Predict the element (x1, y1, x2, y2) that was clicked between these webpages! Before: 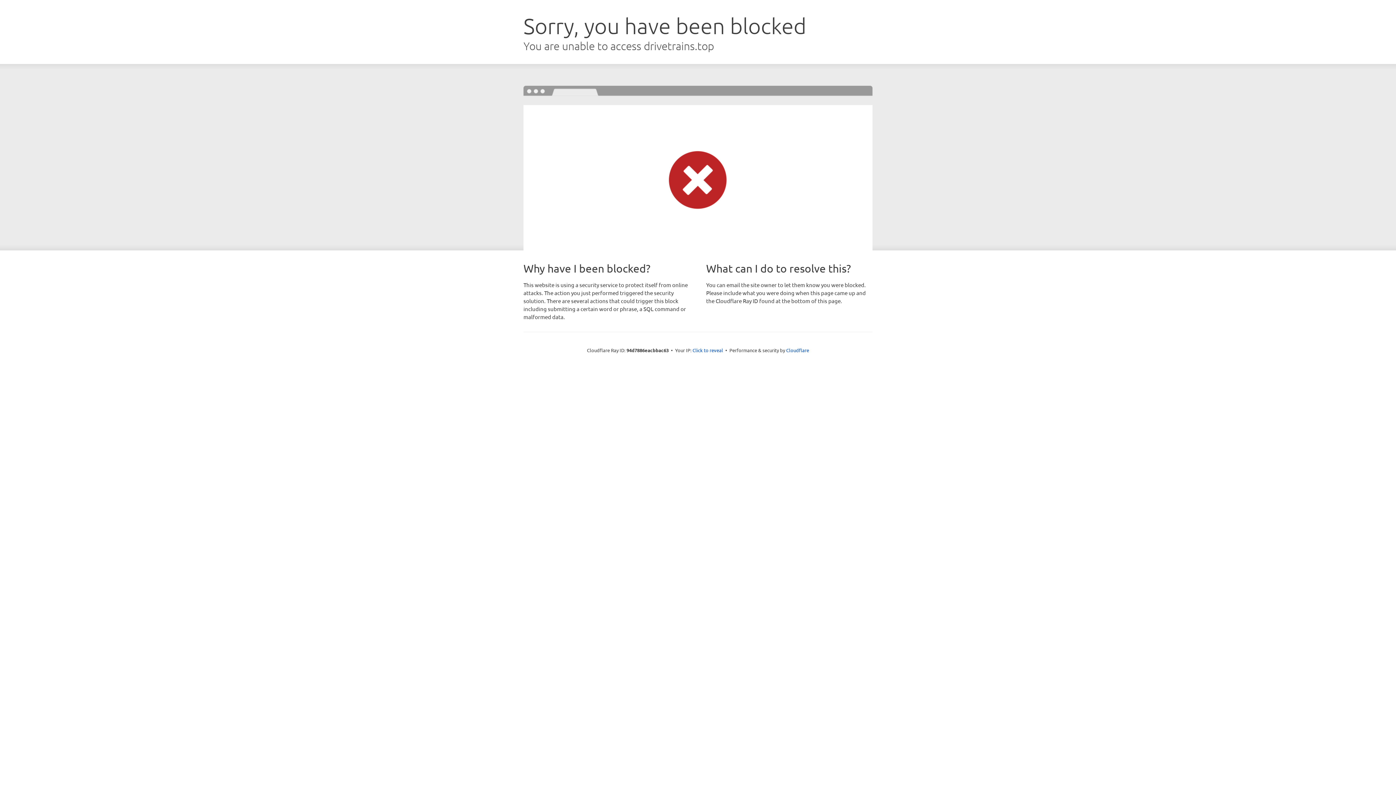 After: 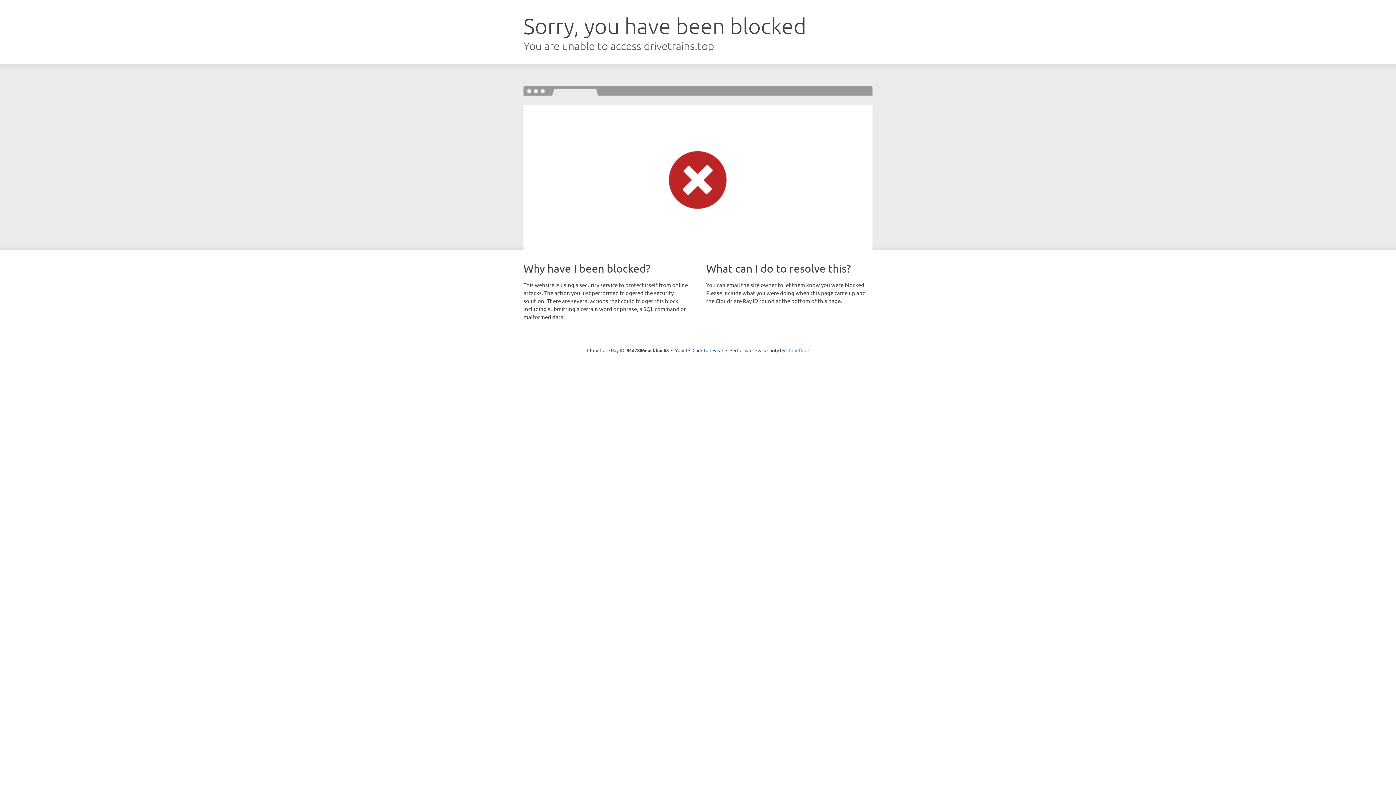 Action: bbox: (786, 347, 809, 353) label: Cloudflare